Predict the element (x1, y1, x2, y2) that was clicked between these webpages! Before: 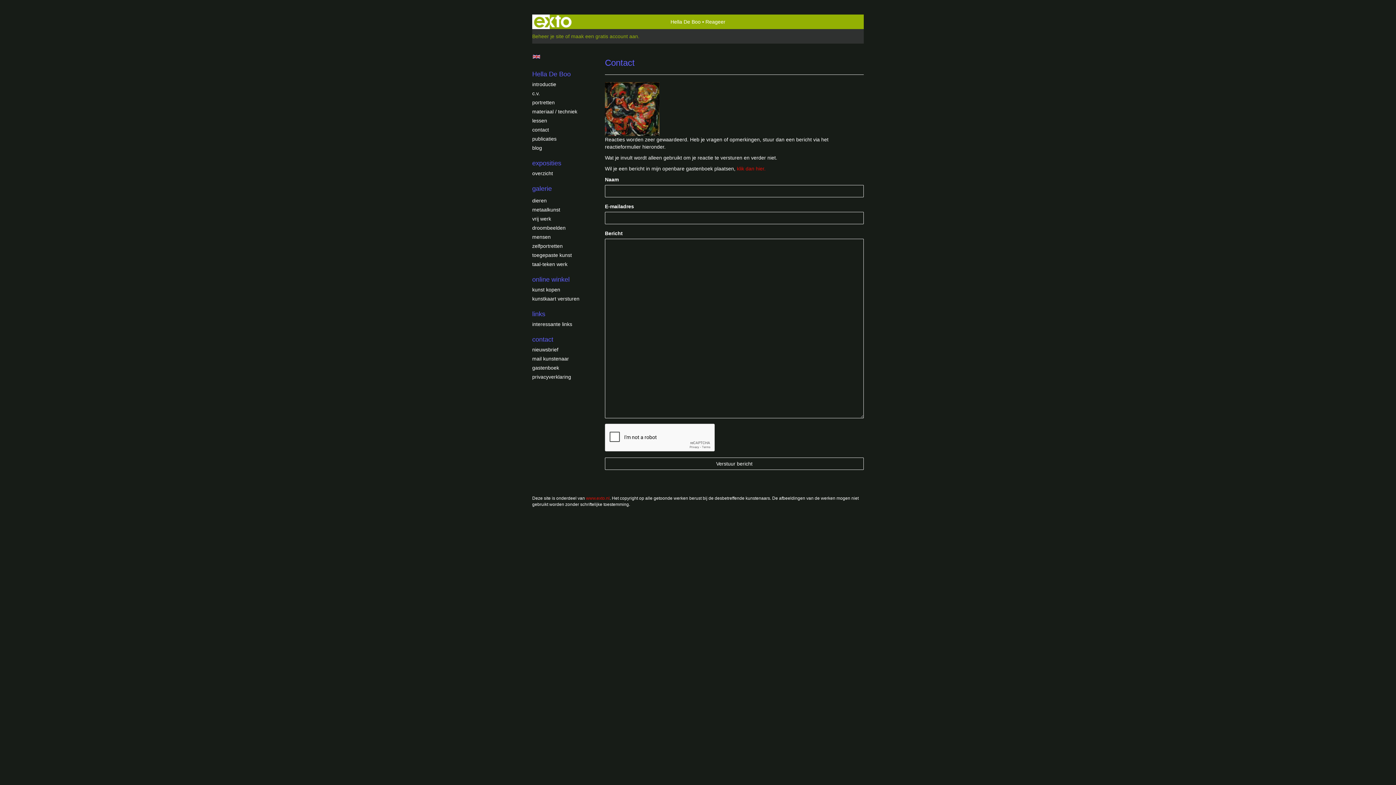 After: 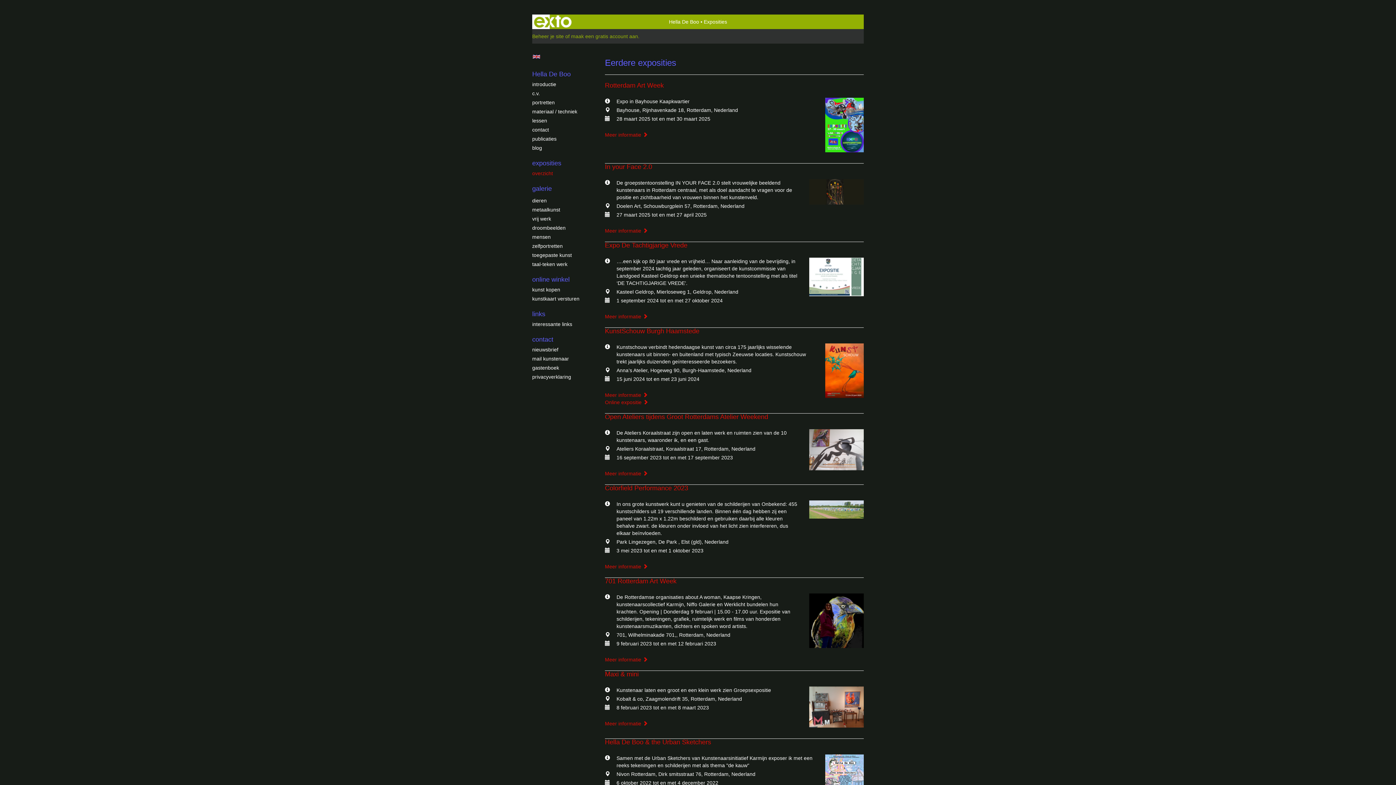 Action: label: overzicht bbox: (532, 169, 590, 177)